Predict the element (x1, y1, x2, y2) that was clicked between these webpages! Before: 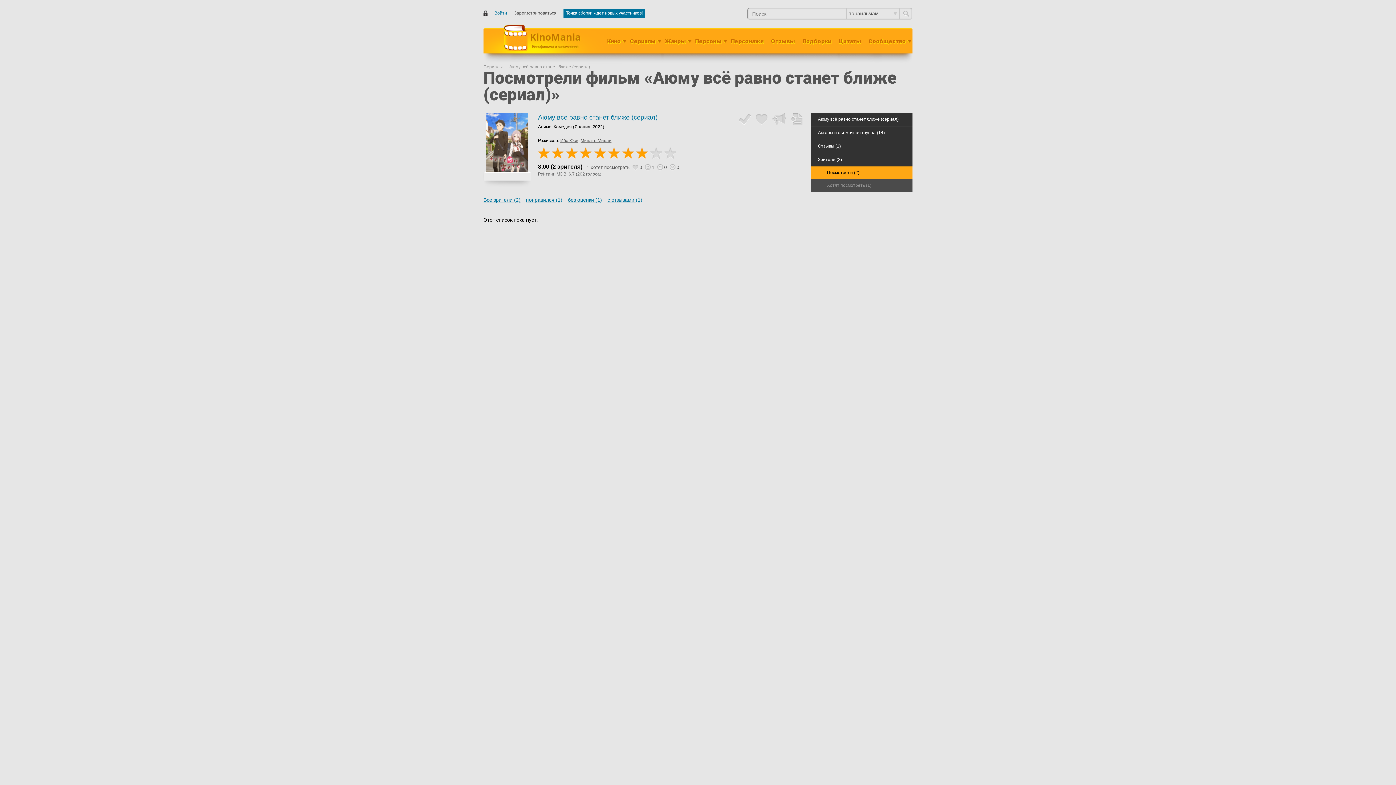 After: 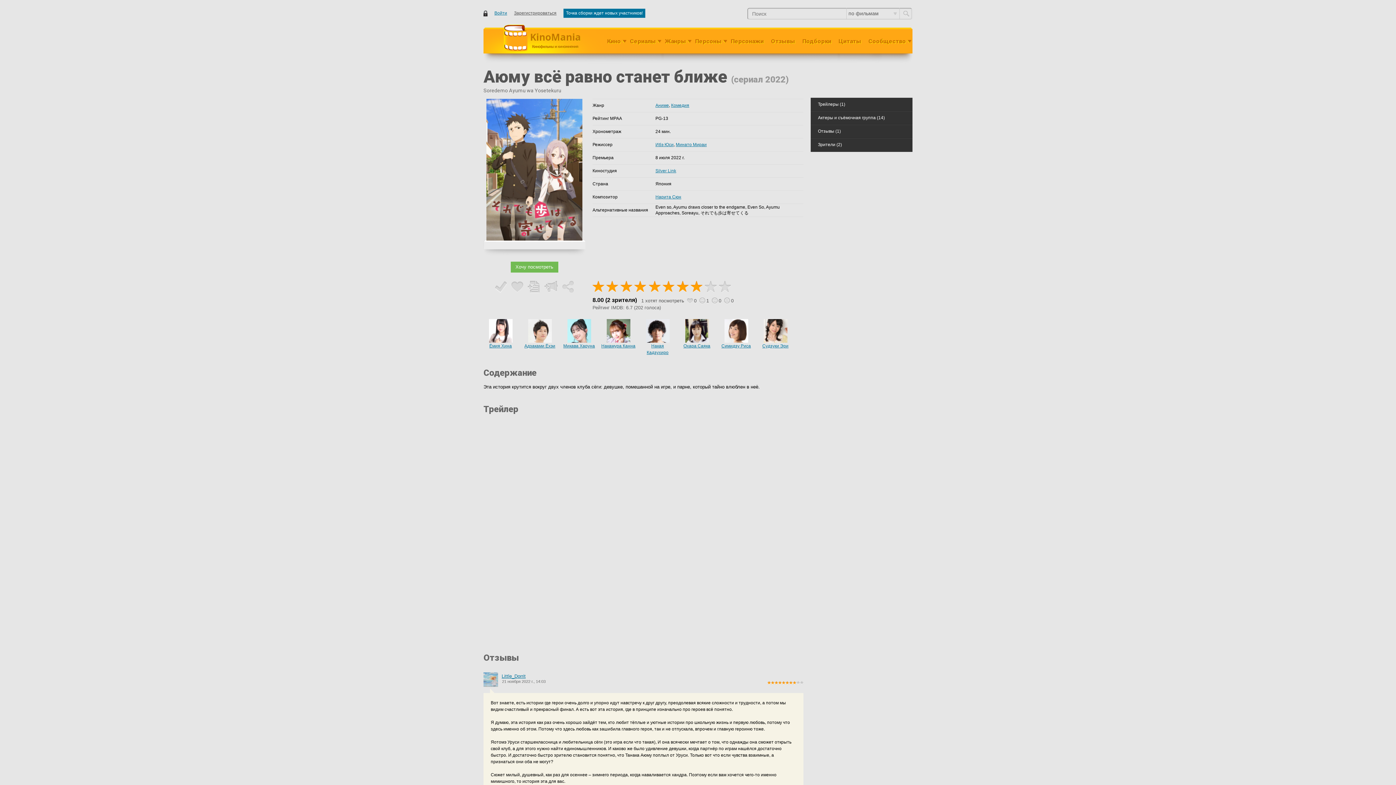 Action: bbox: (486, 167, 528, 173)